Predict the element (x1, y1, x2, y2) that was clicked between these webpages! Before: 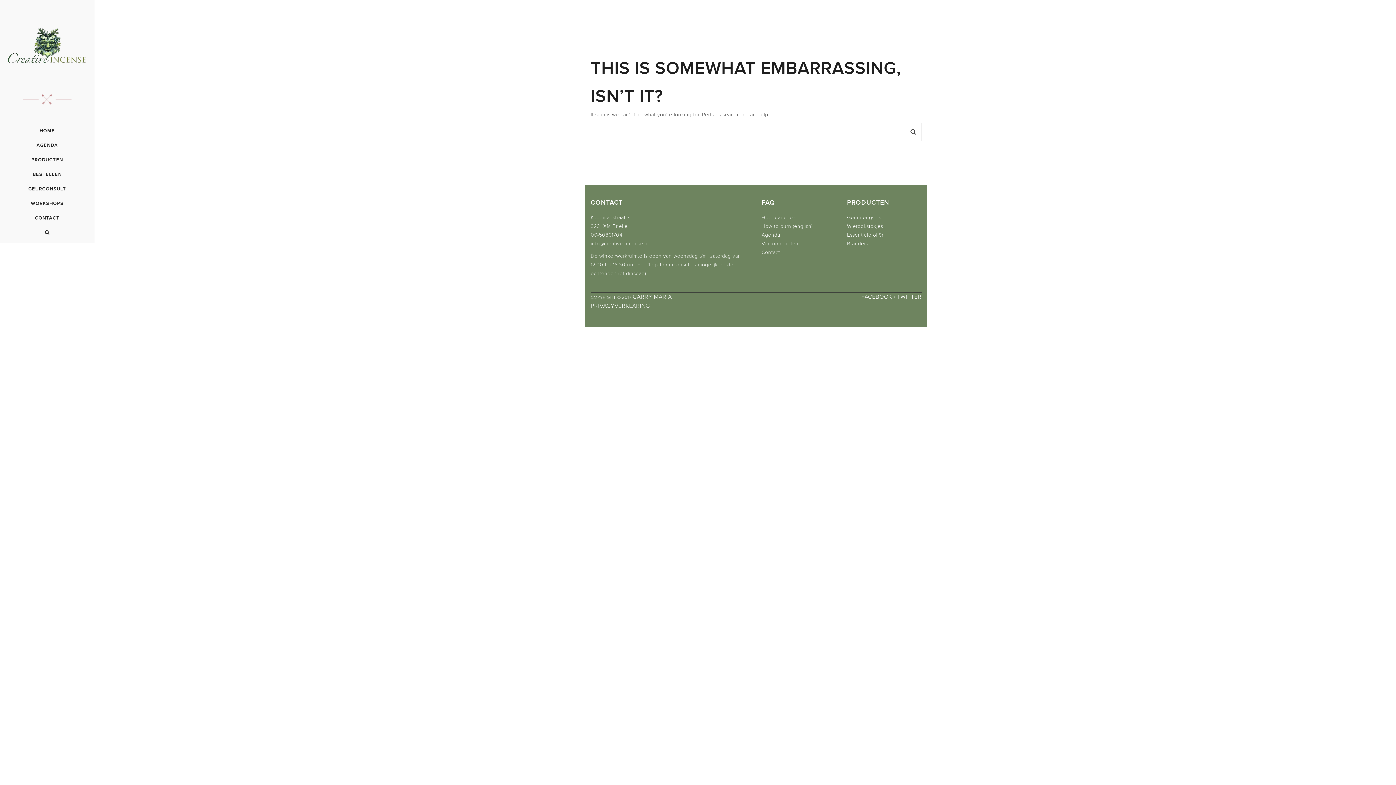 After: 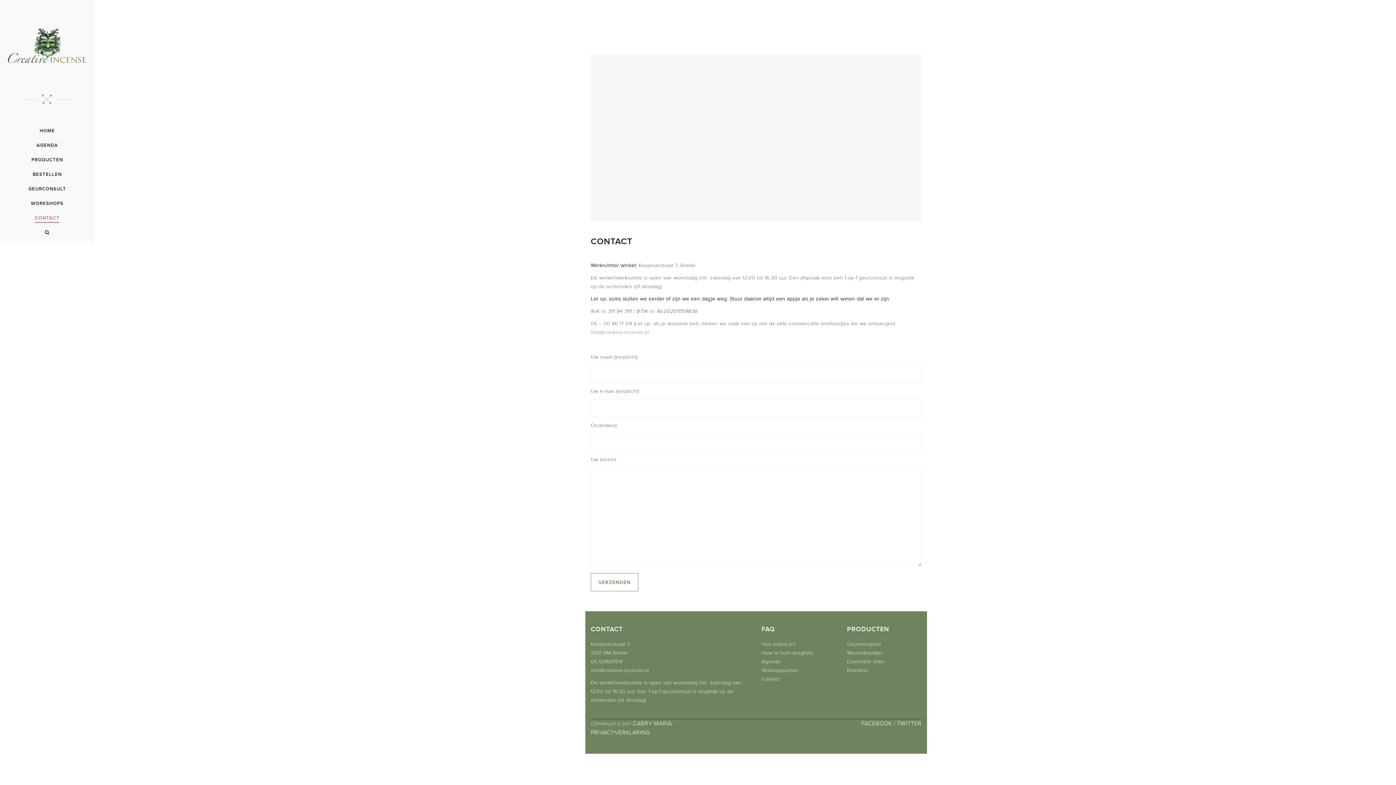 Action: label: Contact bbox: (761, 249, 780, 255)